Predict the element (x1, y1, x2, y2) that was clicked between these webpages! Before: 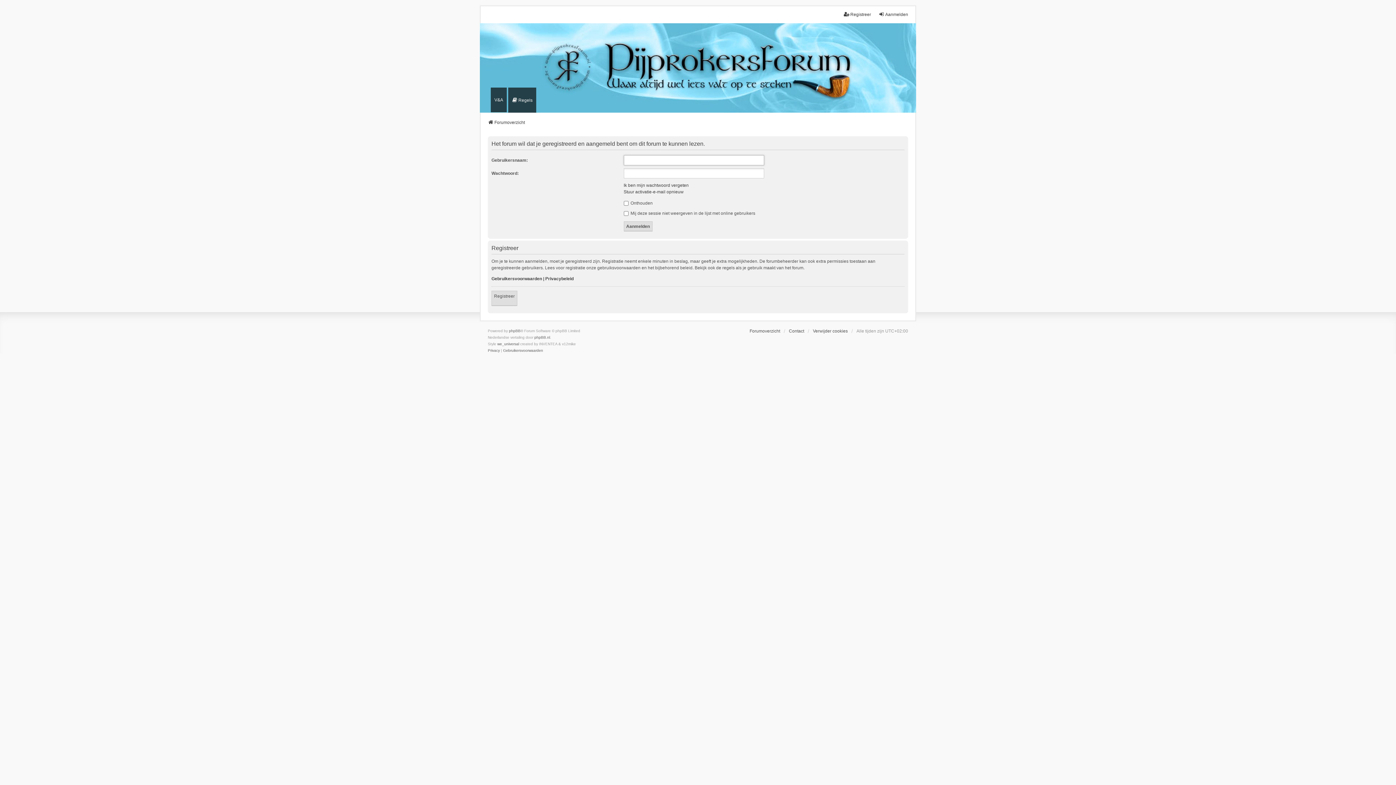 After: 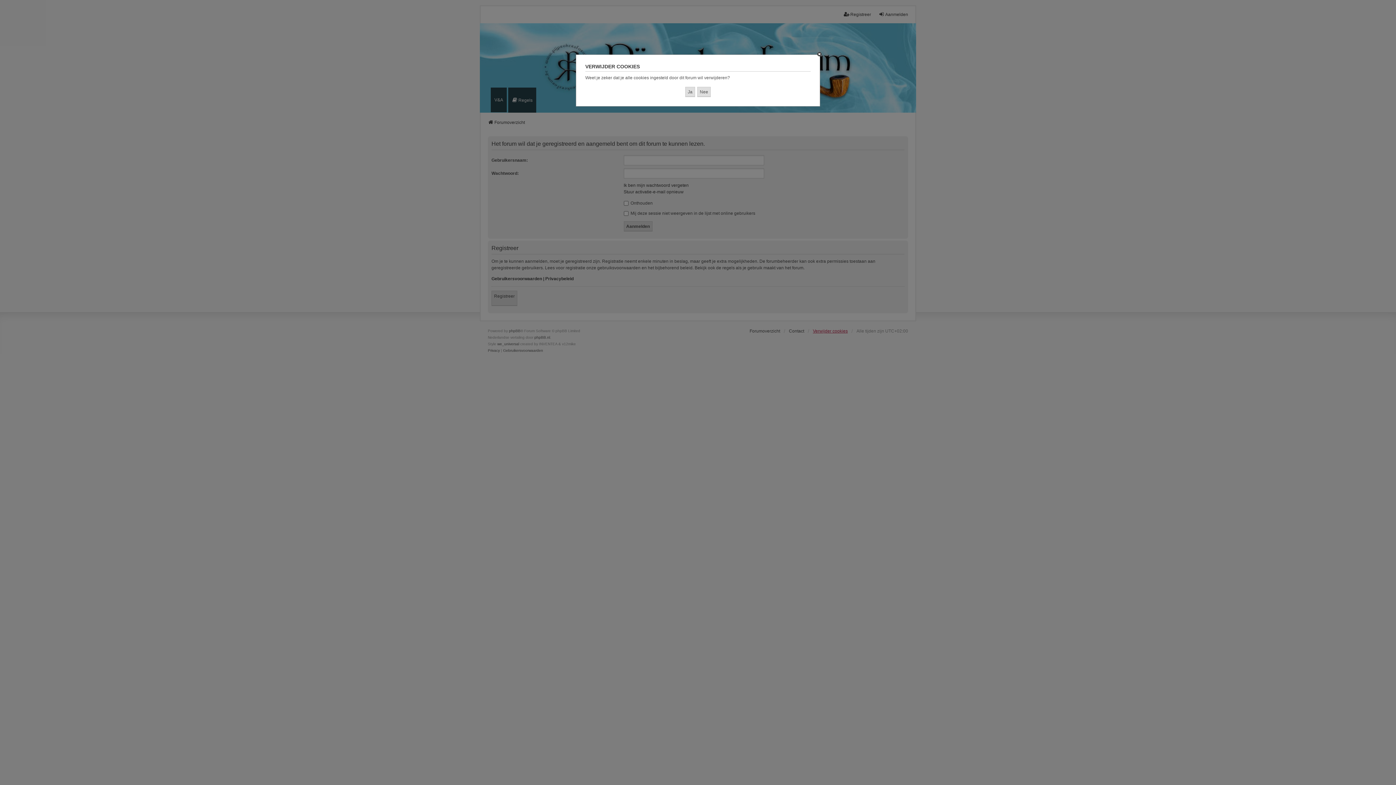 Action: bbox: (813, 328, 848, 334) label: Verwijder cookies